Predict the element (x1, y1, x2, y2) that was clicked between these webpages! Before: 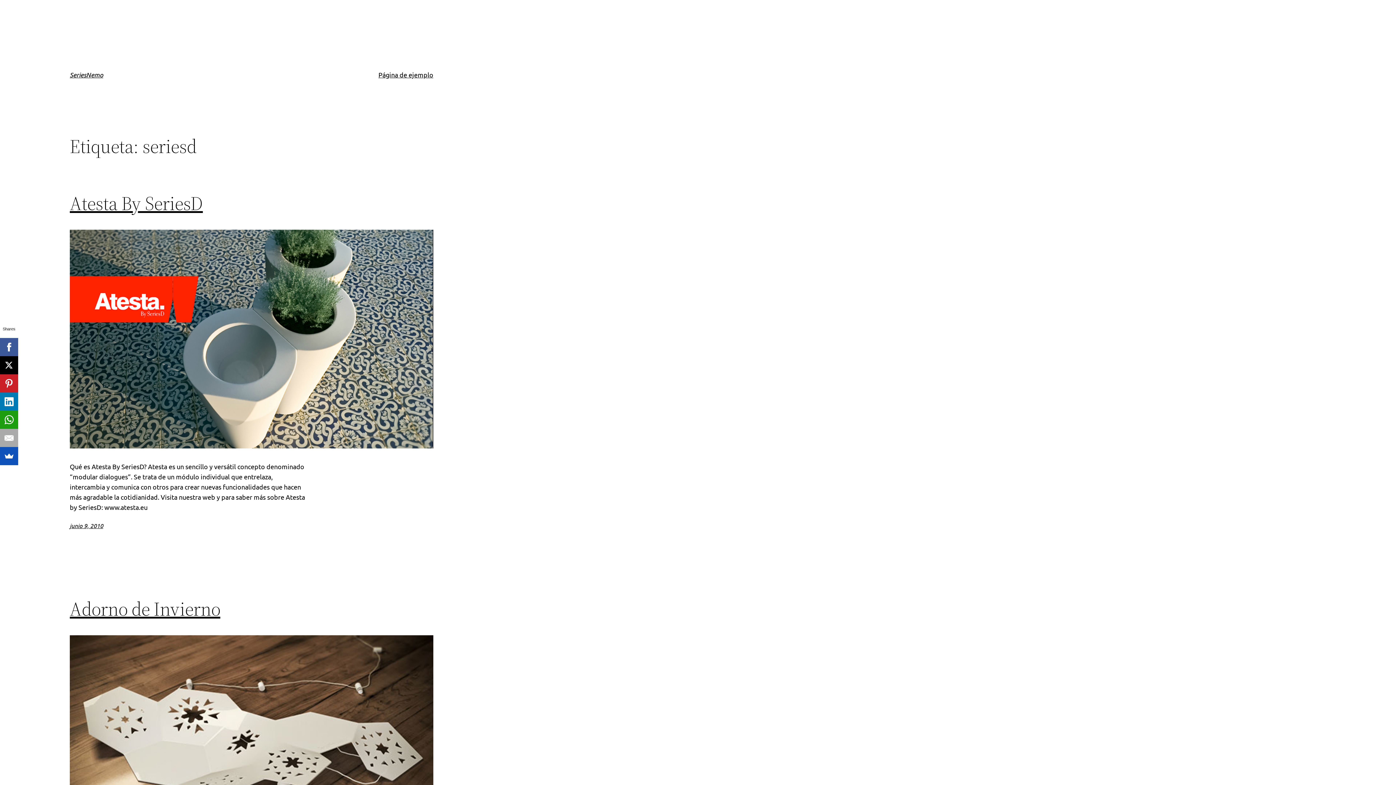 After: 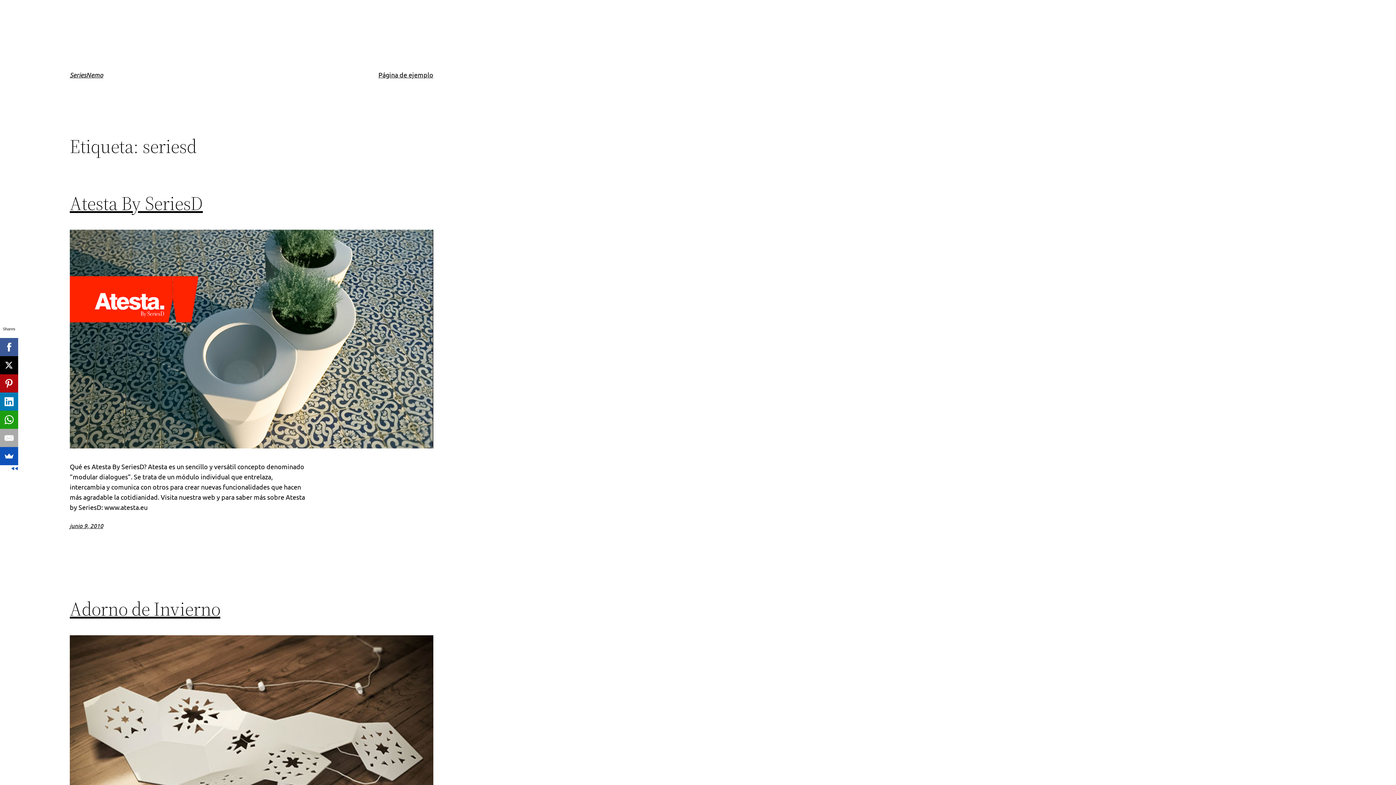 Action: bbox: (0, 374, 18, 392)